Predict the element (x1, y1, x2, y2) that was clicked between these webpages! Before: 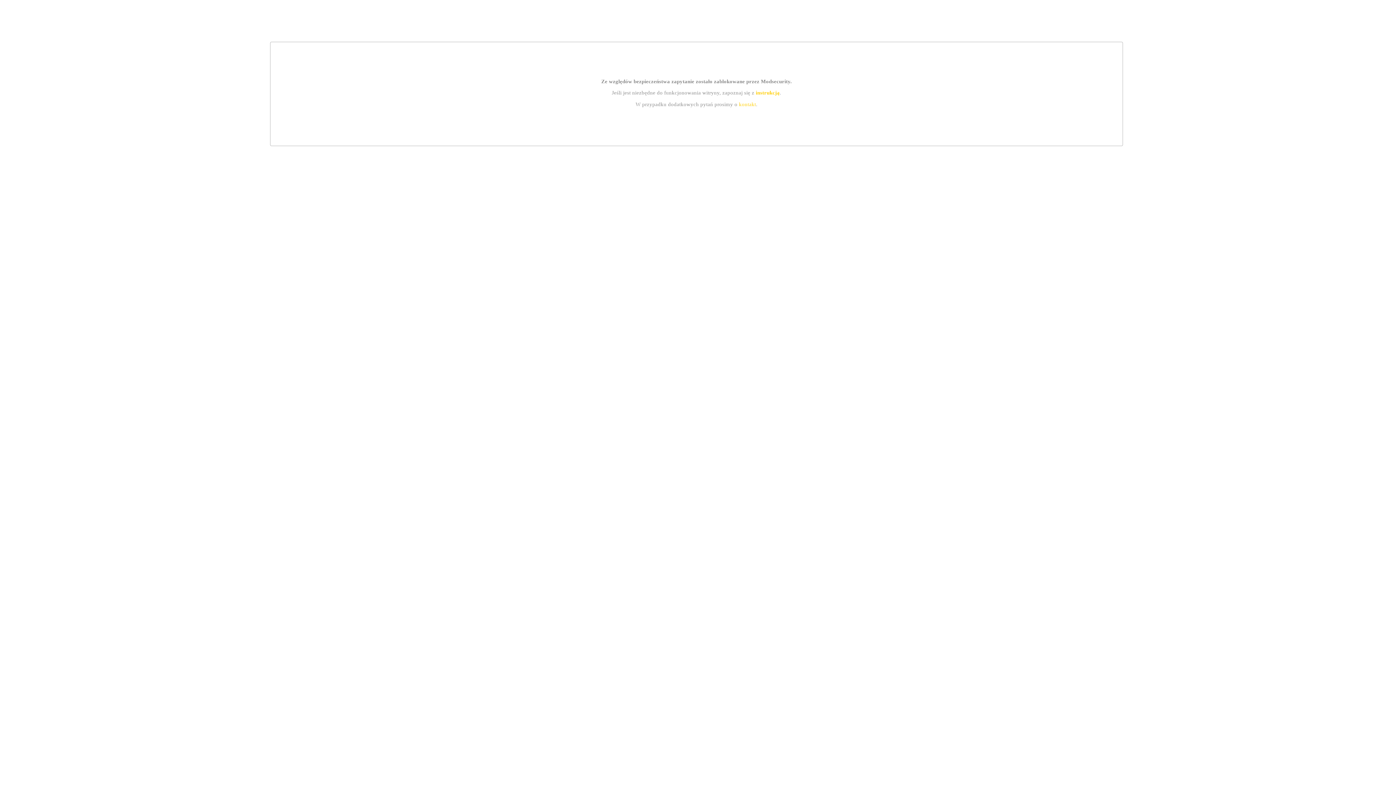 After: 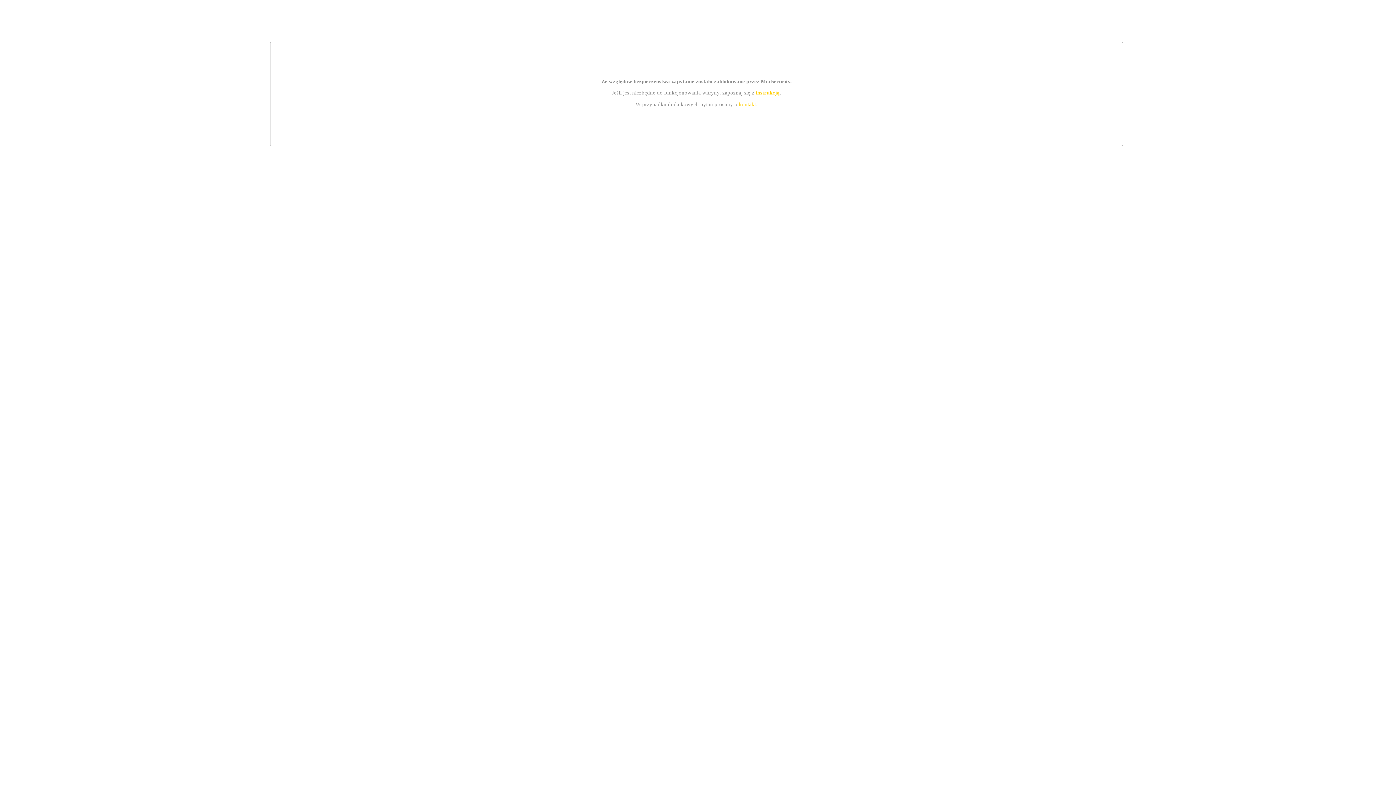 Action: label: instrukcją bbox: (755, 89, 779, 95)